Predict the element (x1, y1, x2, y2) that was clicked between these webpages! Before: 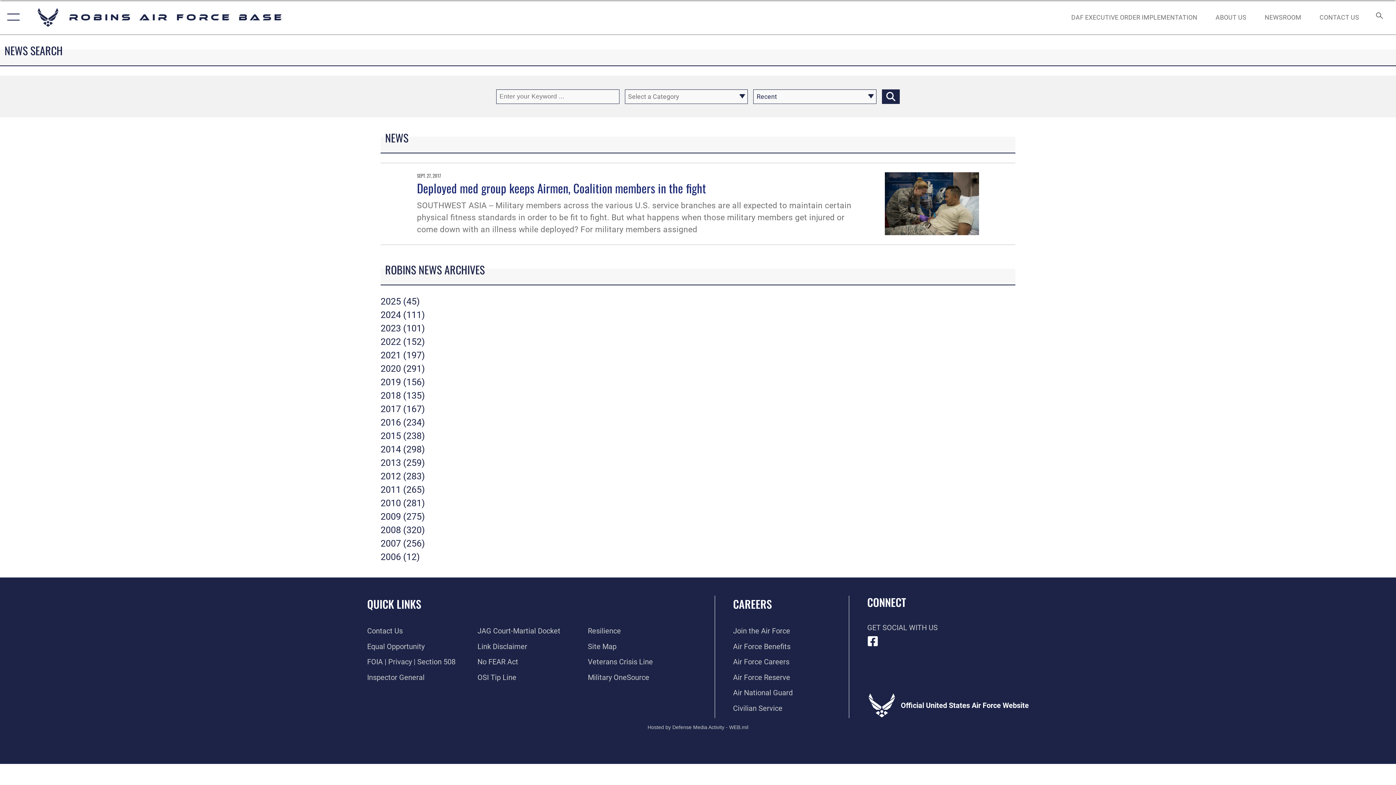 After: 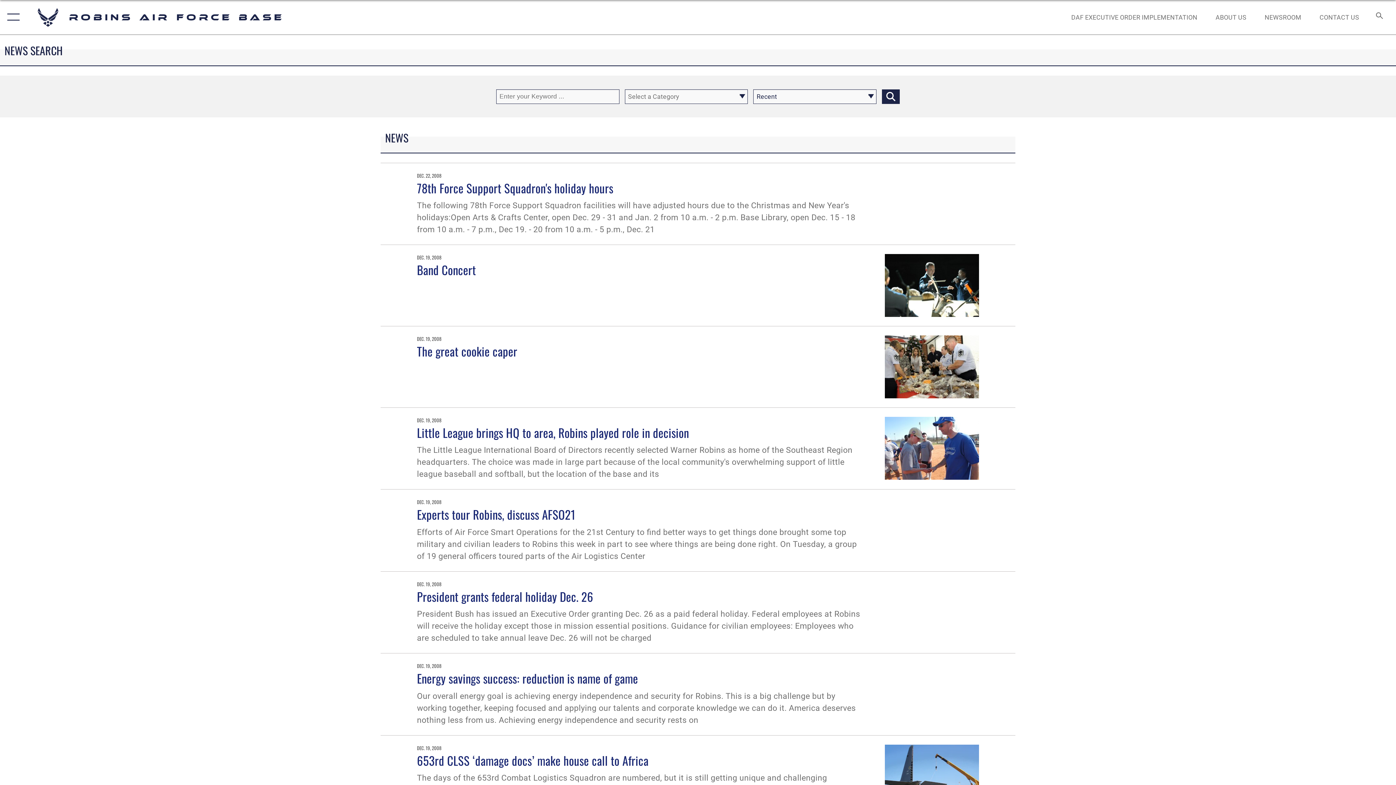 Action: label: 2008 (320) bbox: (380, 525, 425, 535)